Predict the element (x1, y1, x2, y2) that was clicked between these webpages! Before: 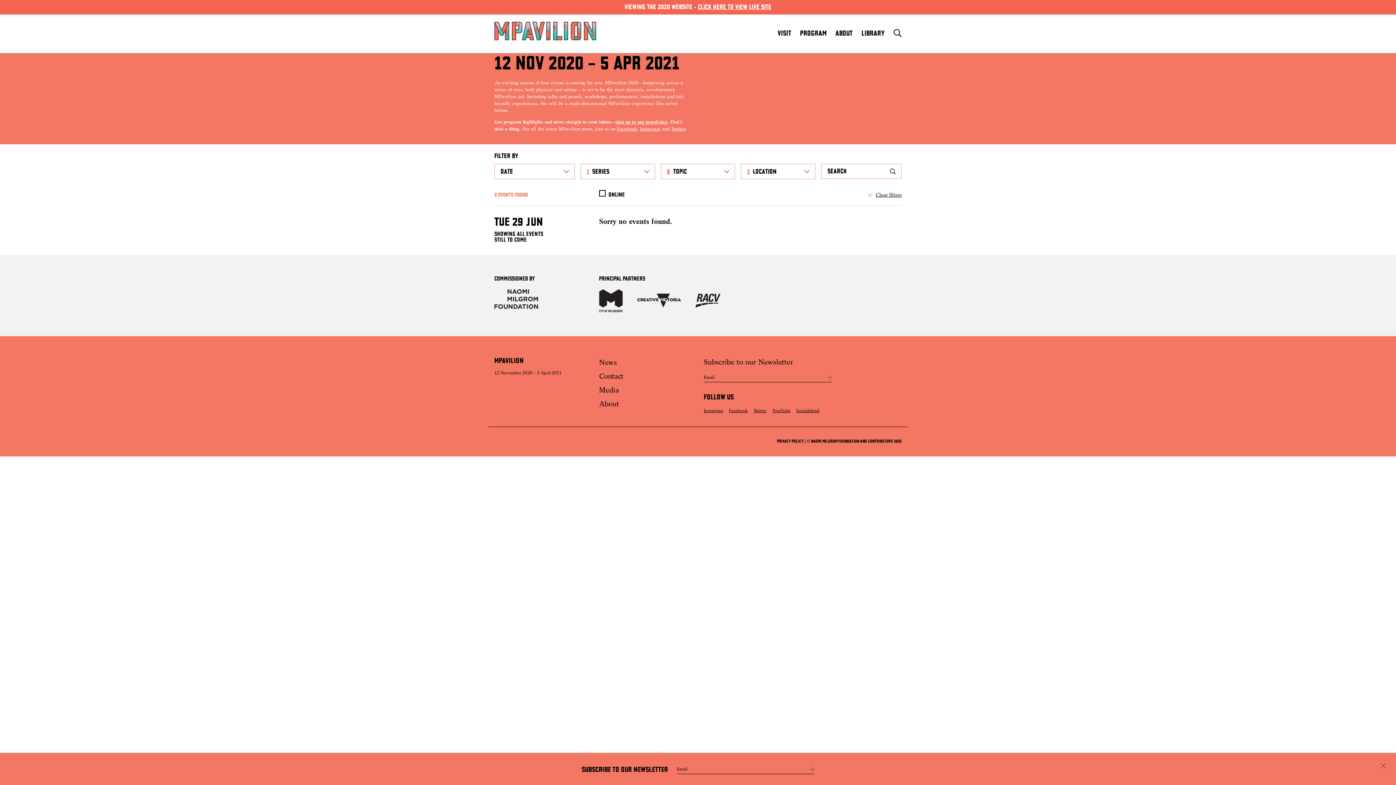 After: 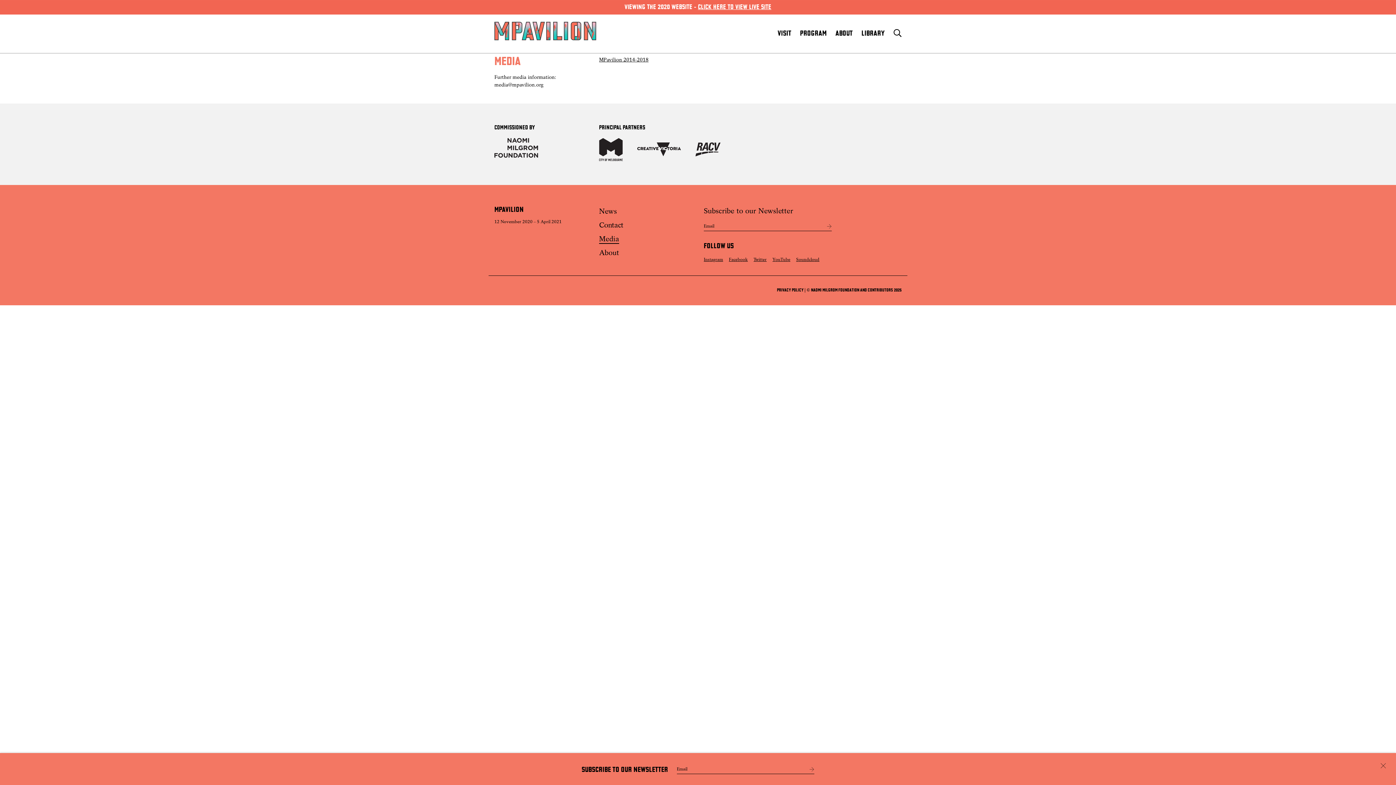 Action: label: Media bbox: (599, 387, 619, 395)